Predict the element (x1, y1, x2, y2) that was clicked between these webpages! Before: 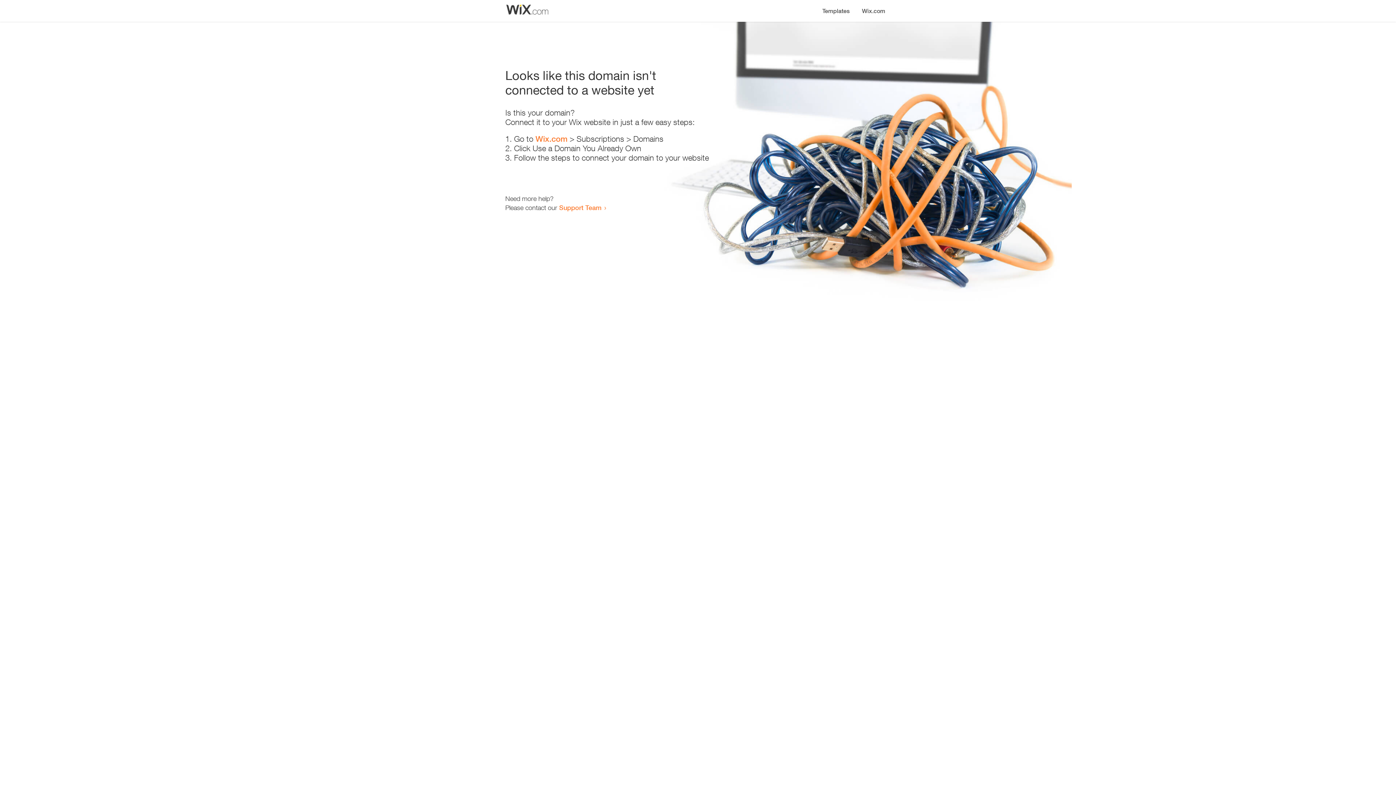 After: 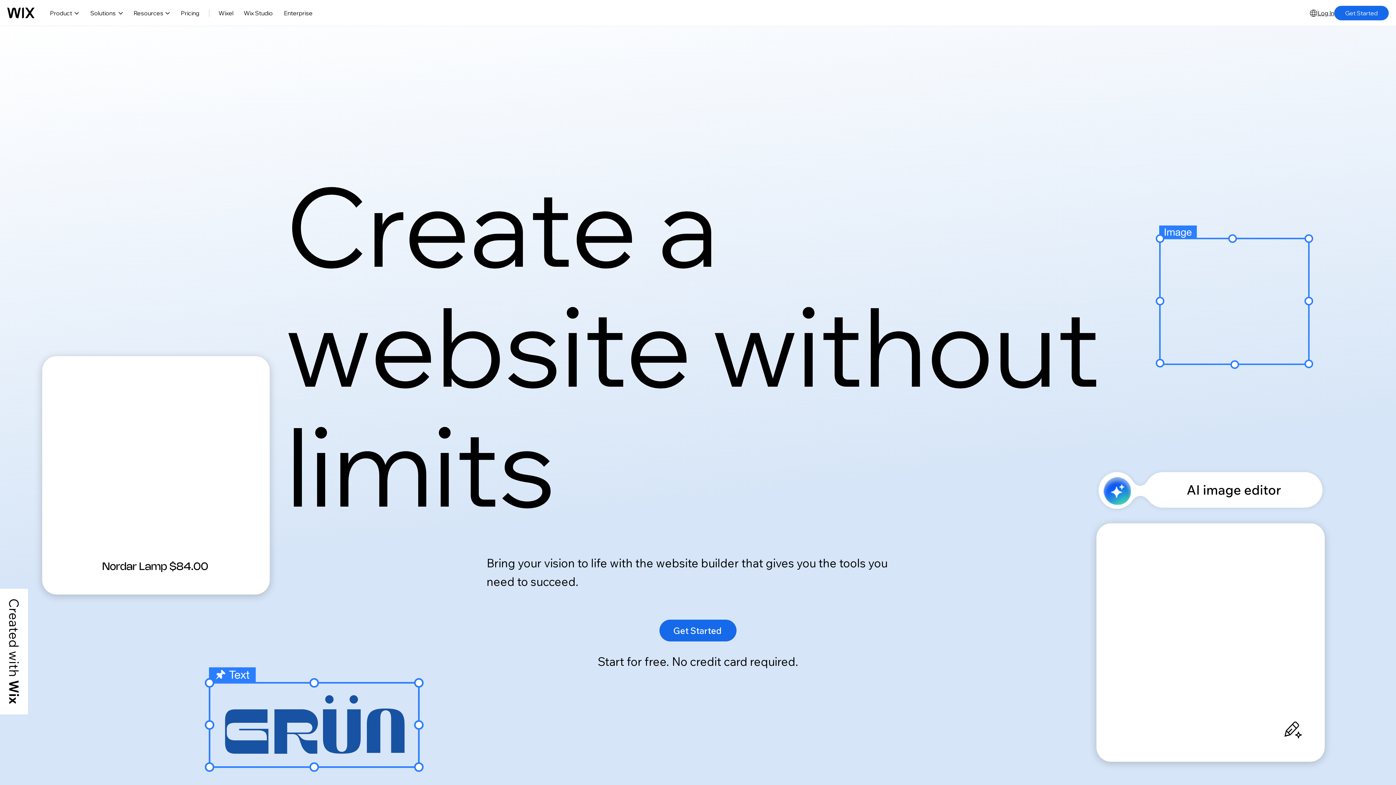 Action: bbox: (856, 0, 890, 14) label: Wix.com